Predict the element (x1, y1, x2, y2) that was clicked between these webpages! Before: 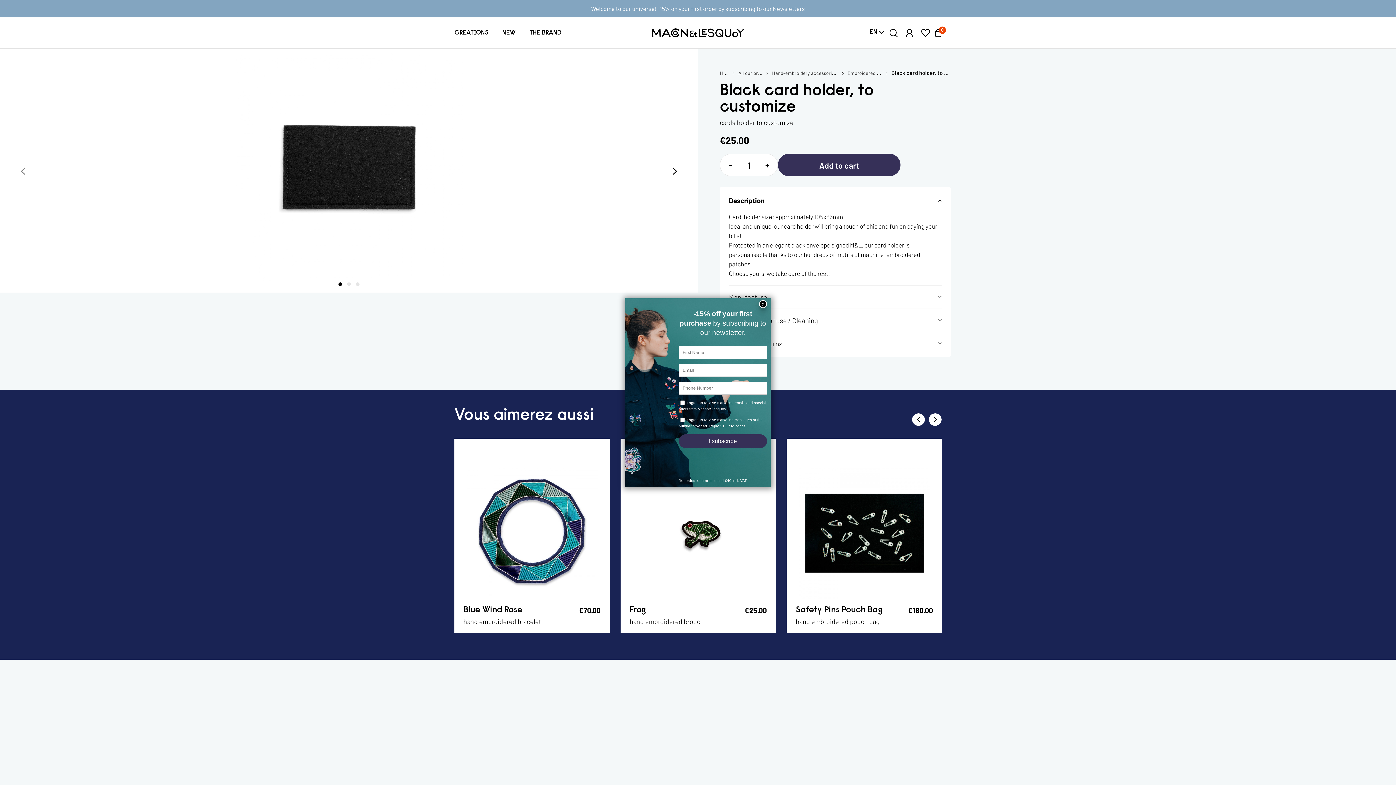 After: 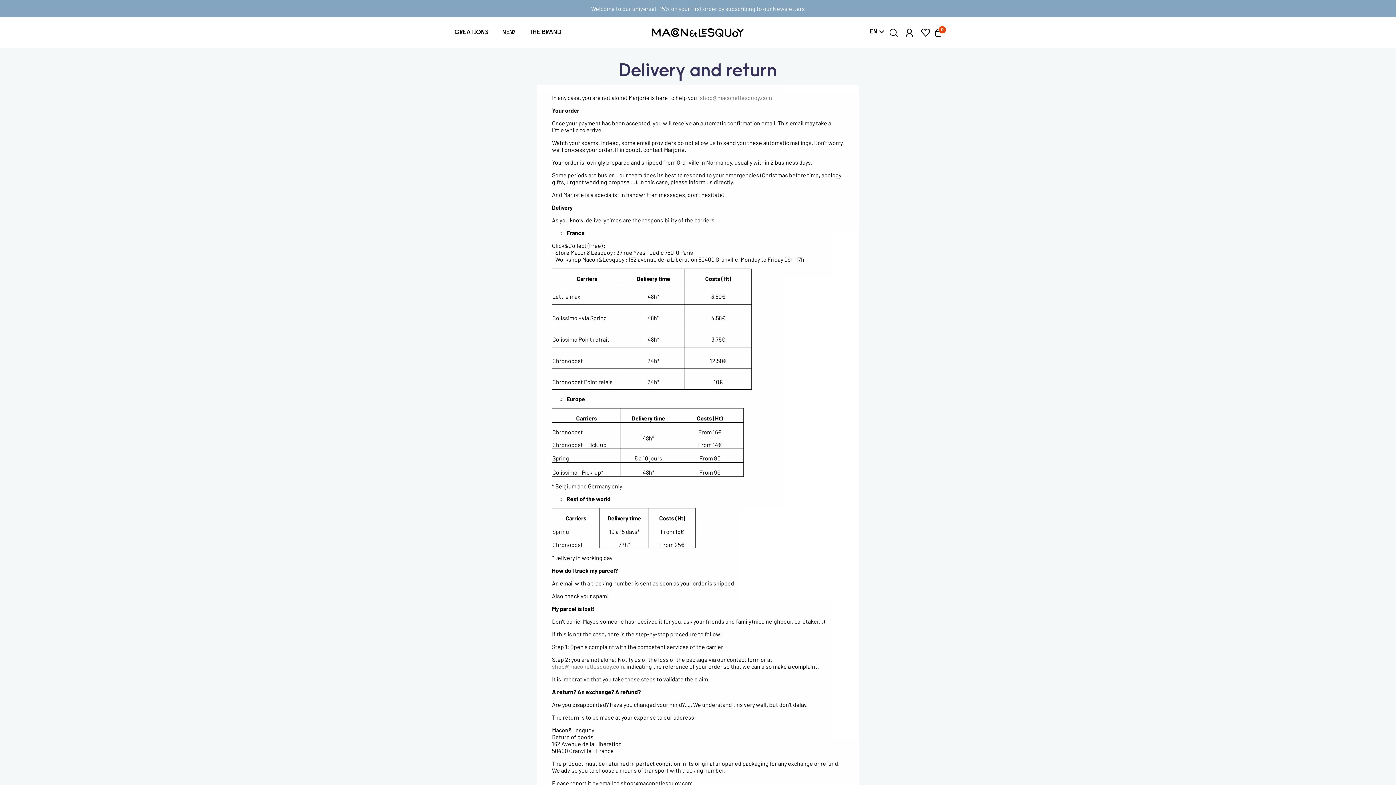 Action: bbox: (573, 714, 698, 773) label: FREE SHIPPING
from 80€ in France
